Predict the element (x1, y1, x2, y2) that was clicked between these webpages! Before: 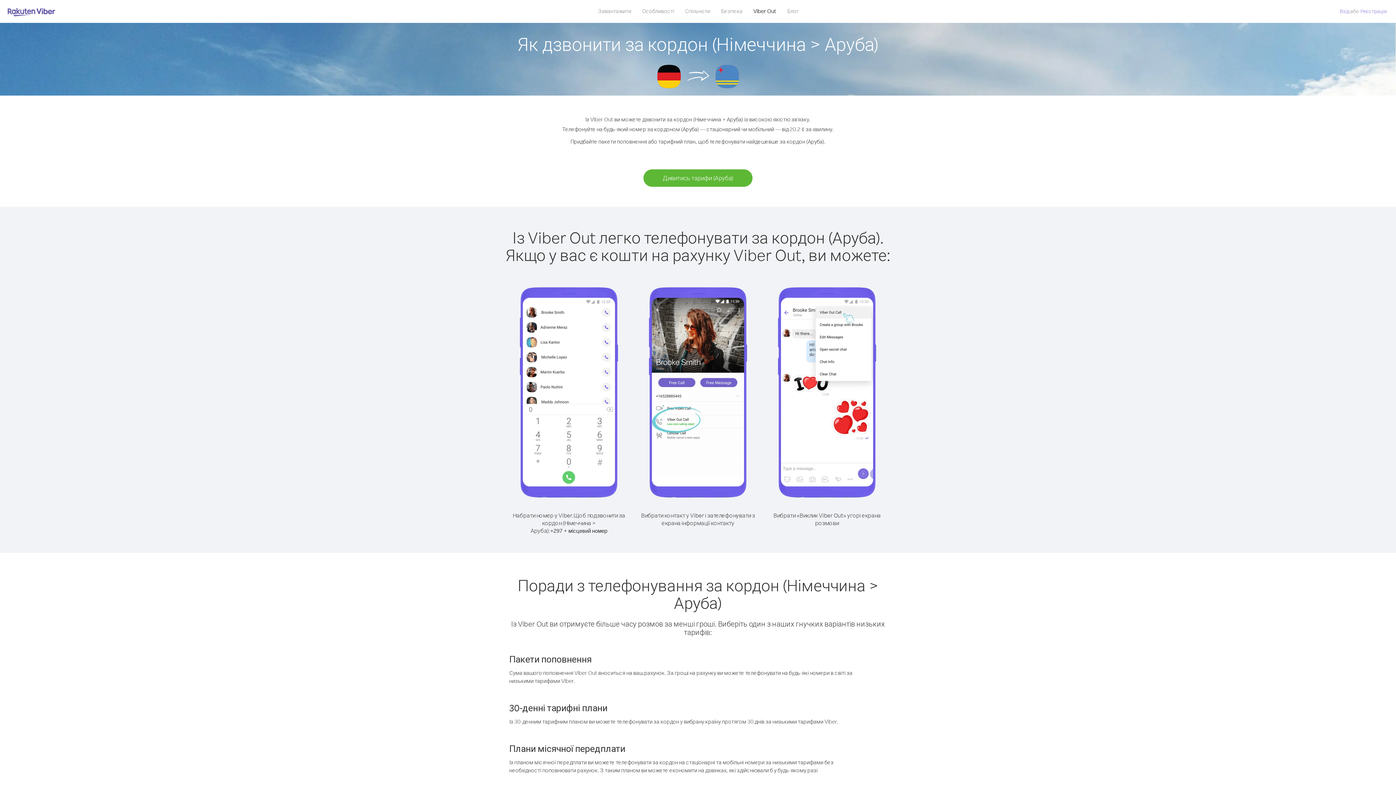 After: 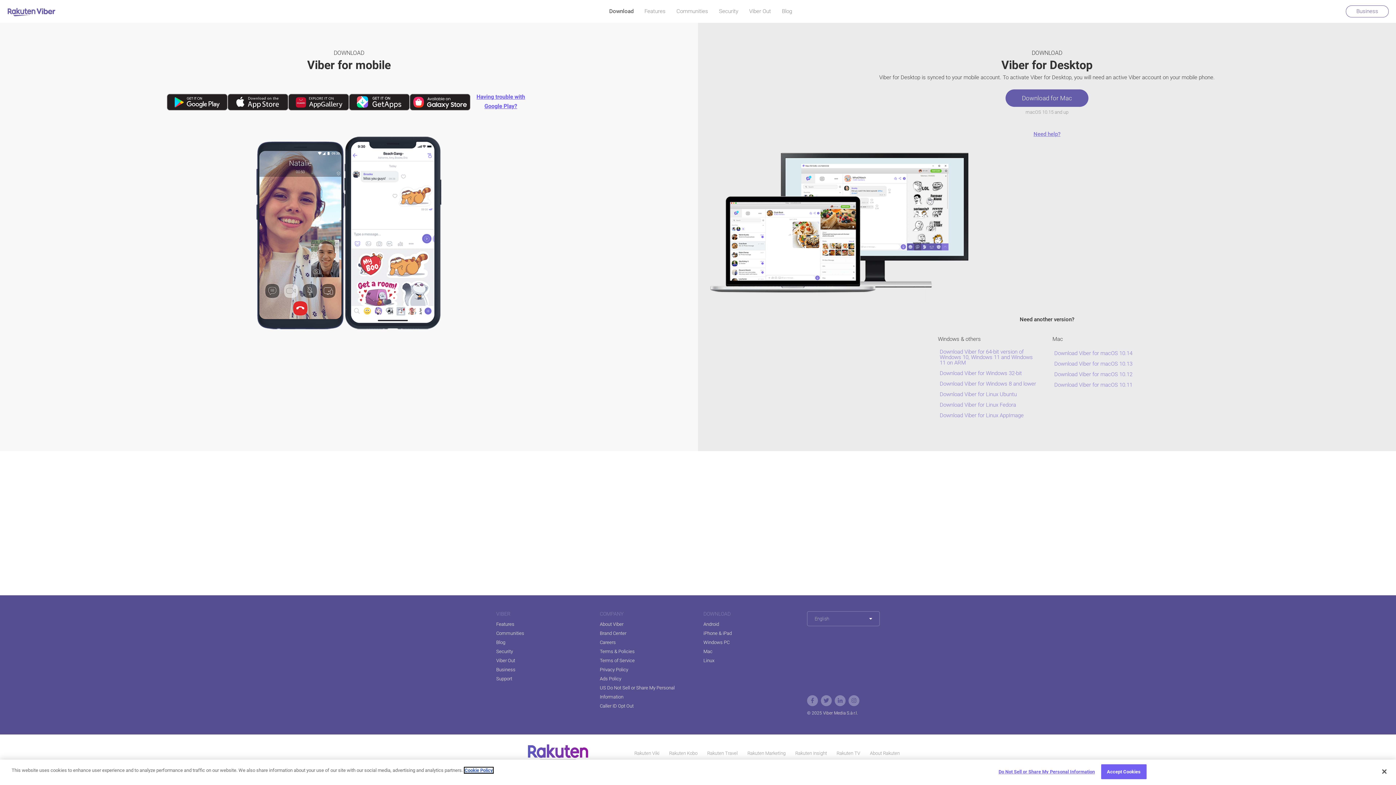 Action: label: Завантажити bbox: (592, 5, 636, 16)